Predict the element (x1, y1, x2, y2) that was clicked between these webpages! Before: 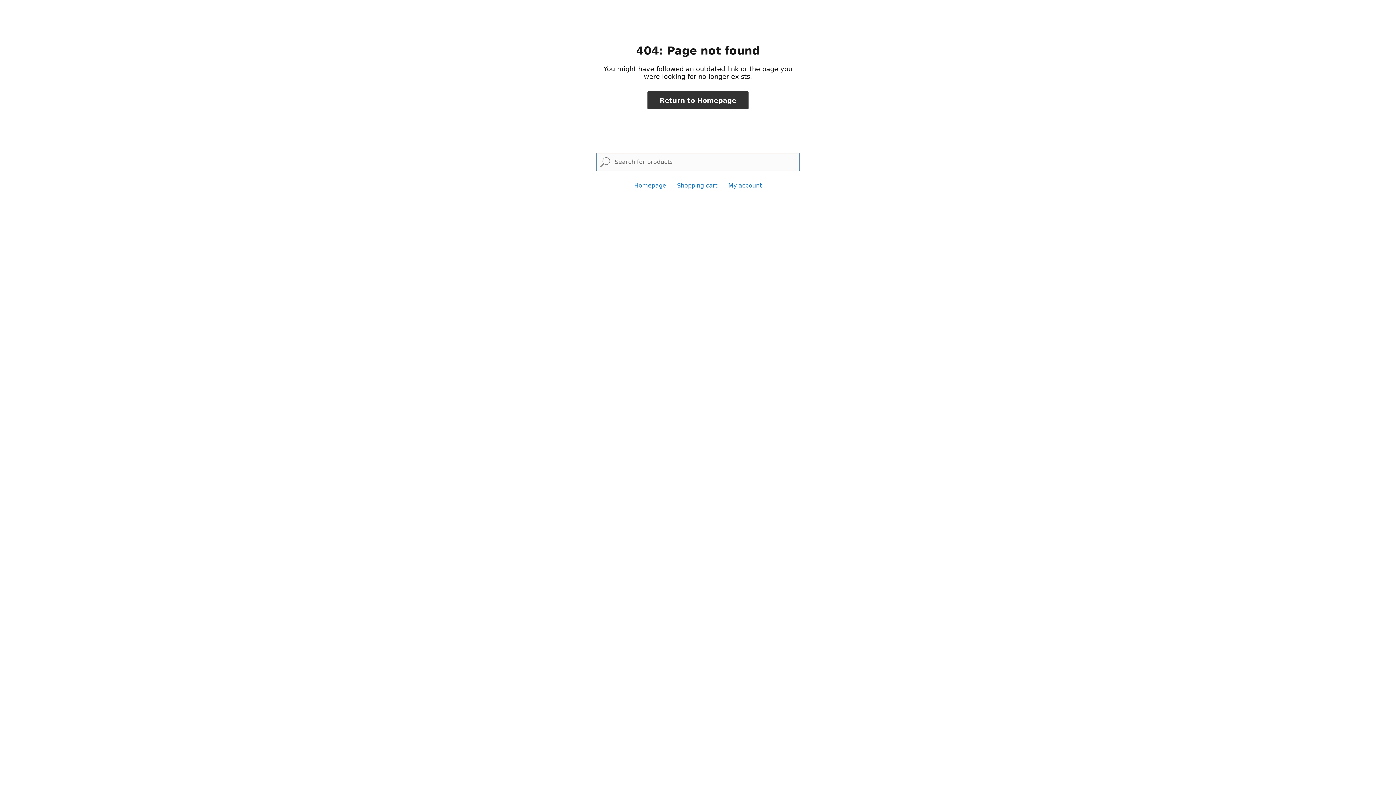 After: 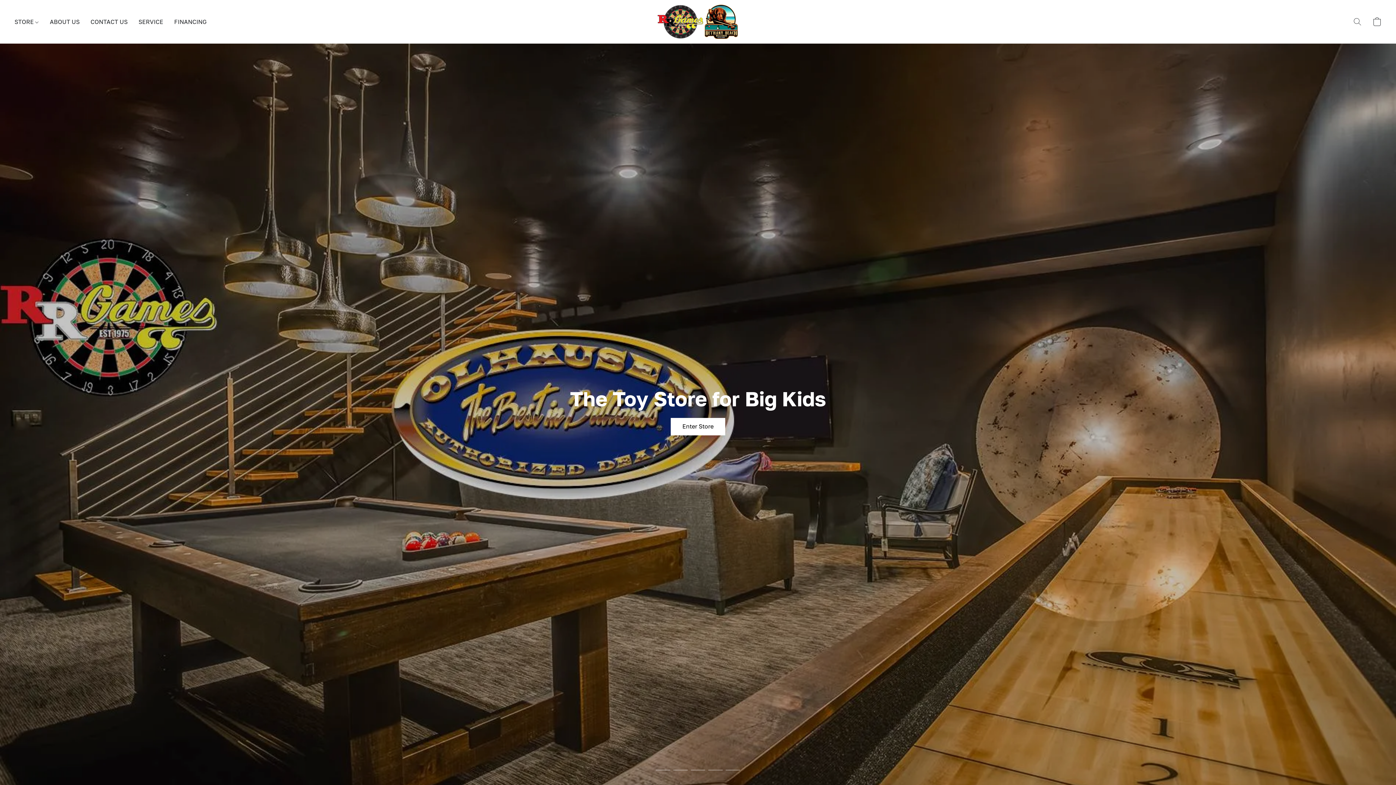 Action: bbox: (634, 182, 666, 189) label: Homepage